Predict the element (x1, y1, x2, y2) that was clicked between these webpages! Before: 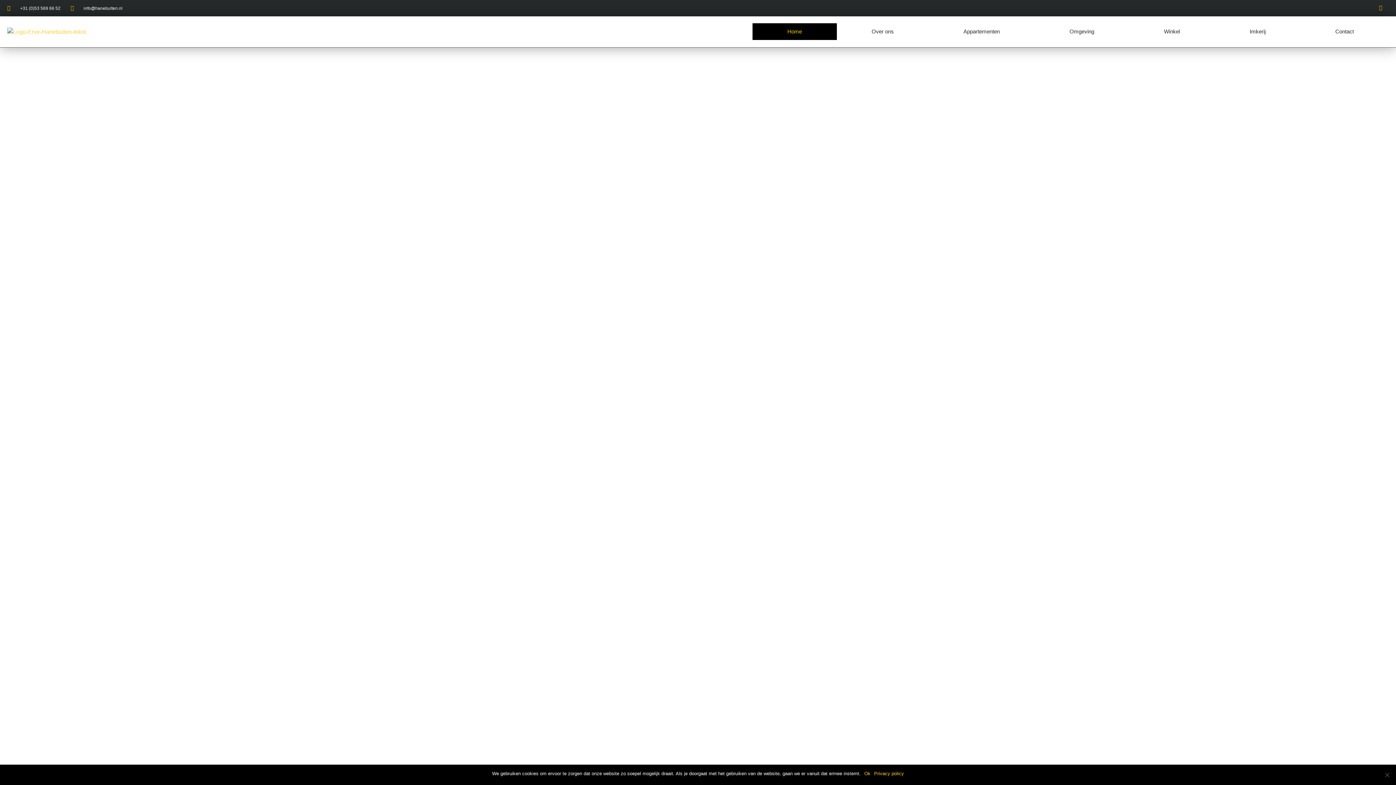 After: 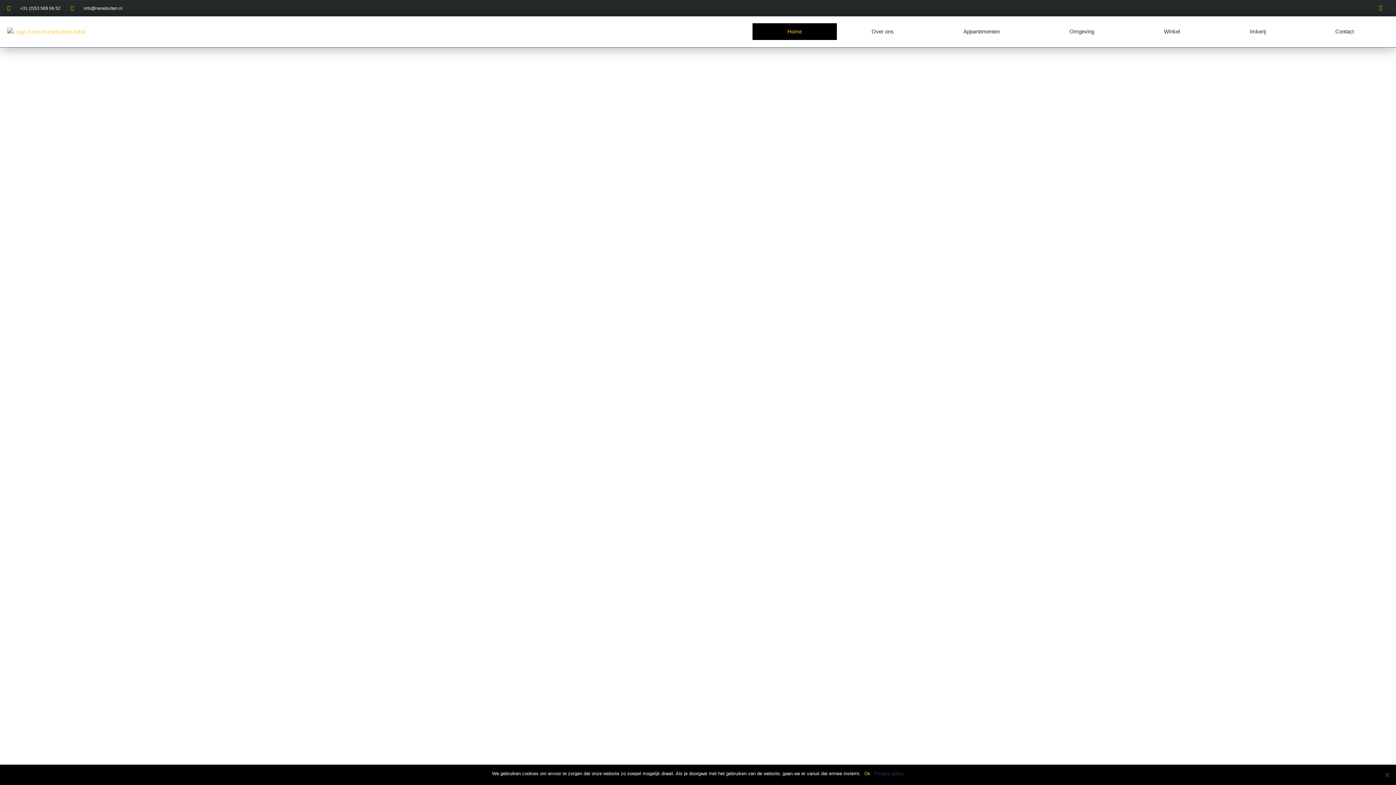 Action: bbox: (874, 770, 904, 777) label: Privacy policy